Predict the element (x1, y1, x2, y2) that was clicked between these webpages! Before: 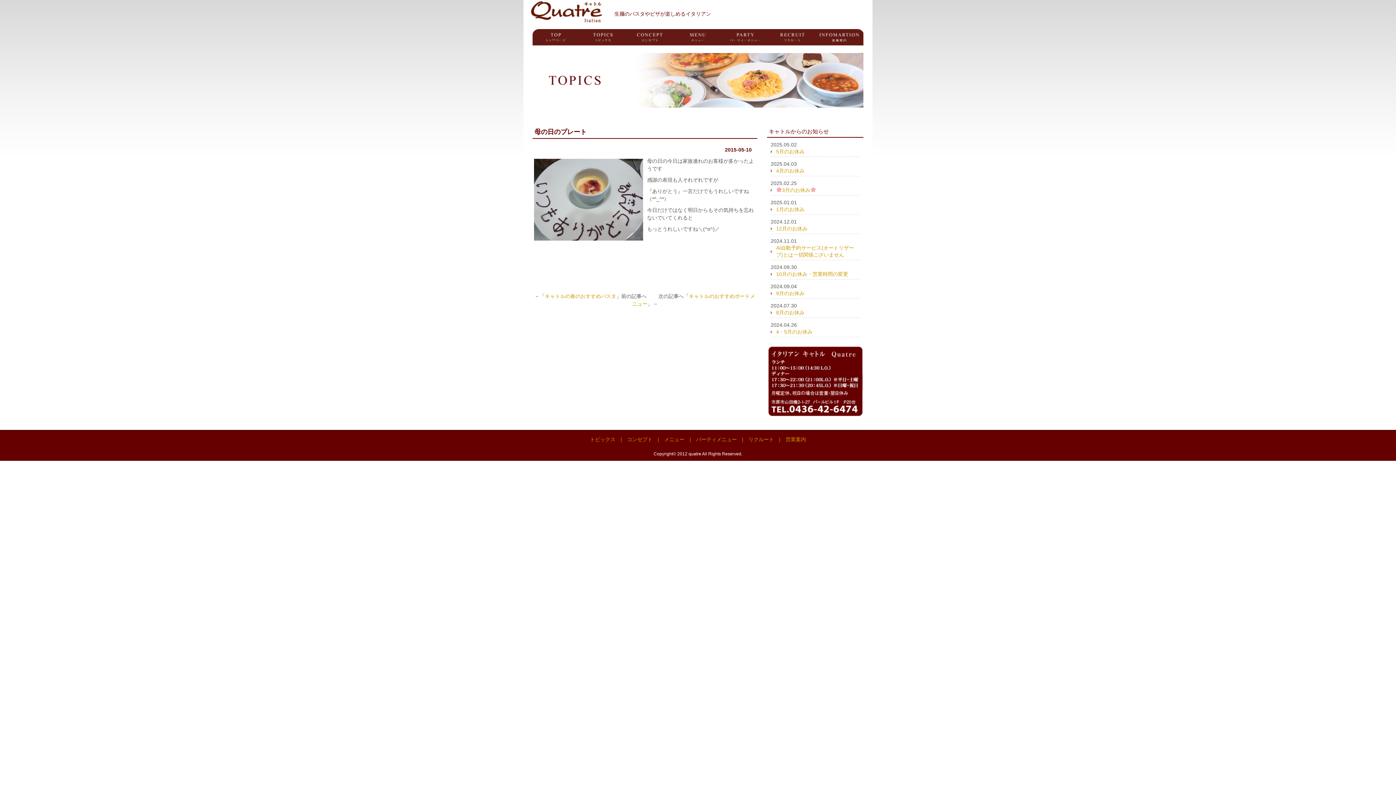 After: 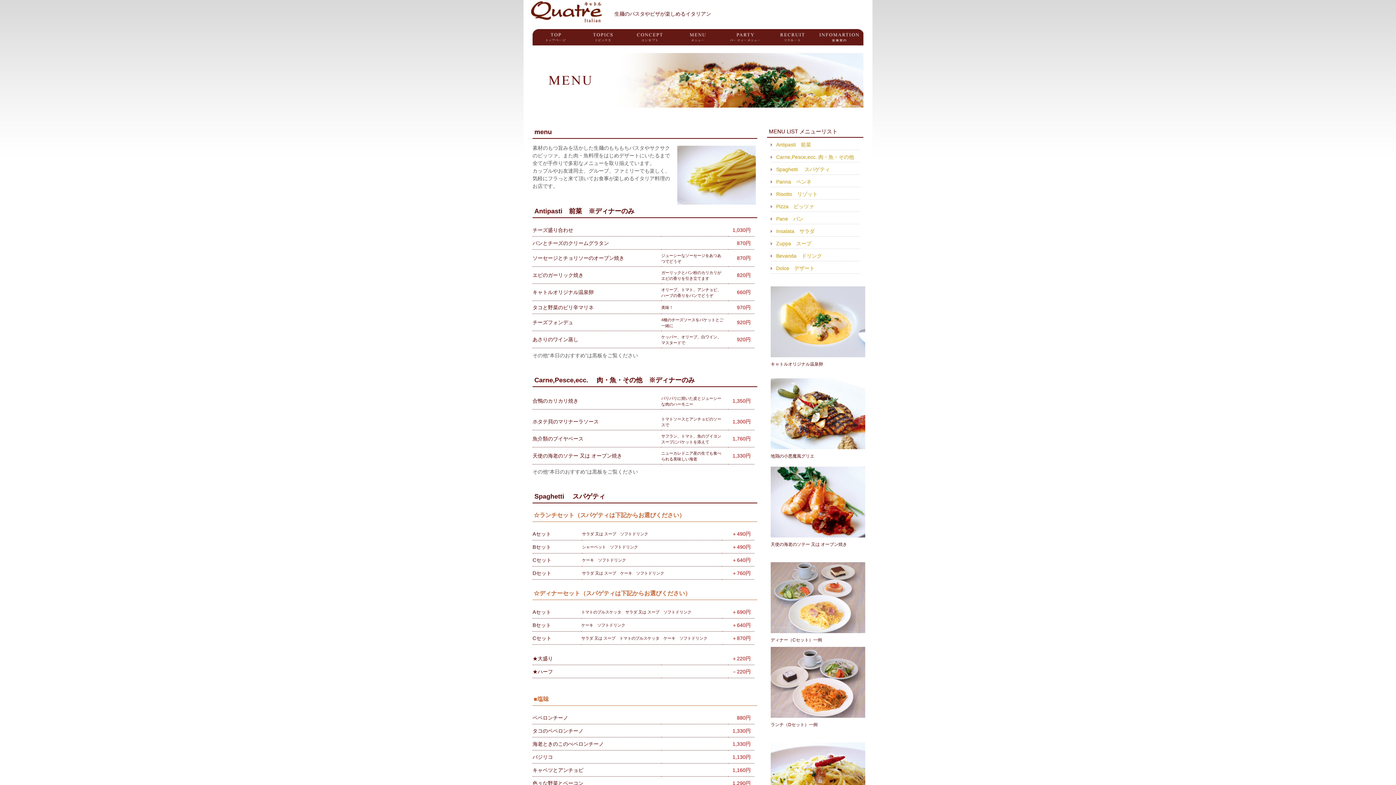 Action: bbox: (674, 29, 721, 45) label: メニュー